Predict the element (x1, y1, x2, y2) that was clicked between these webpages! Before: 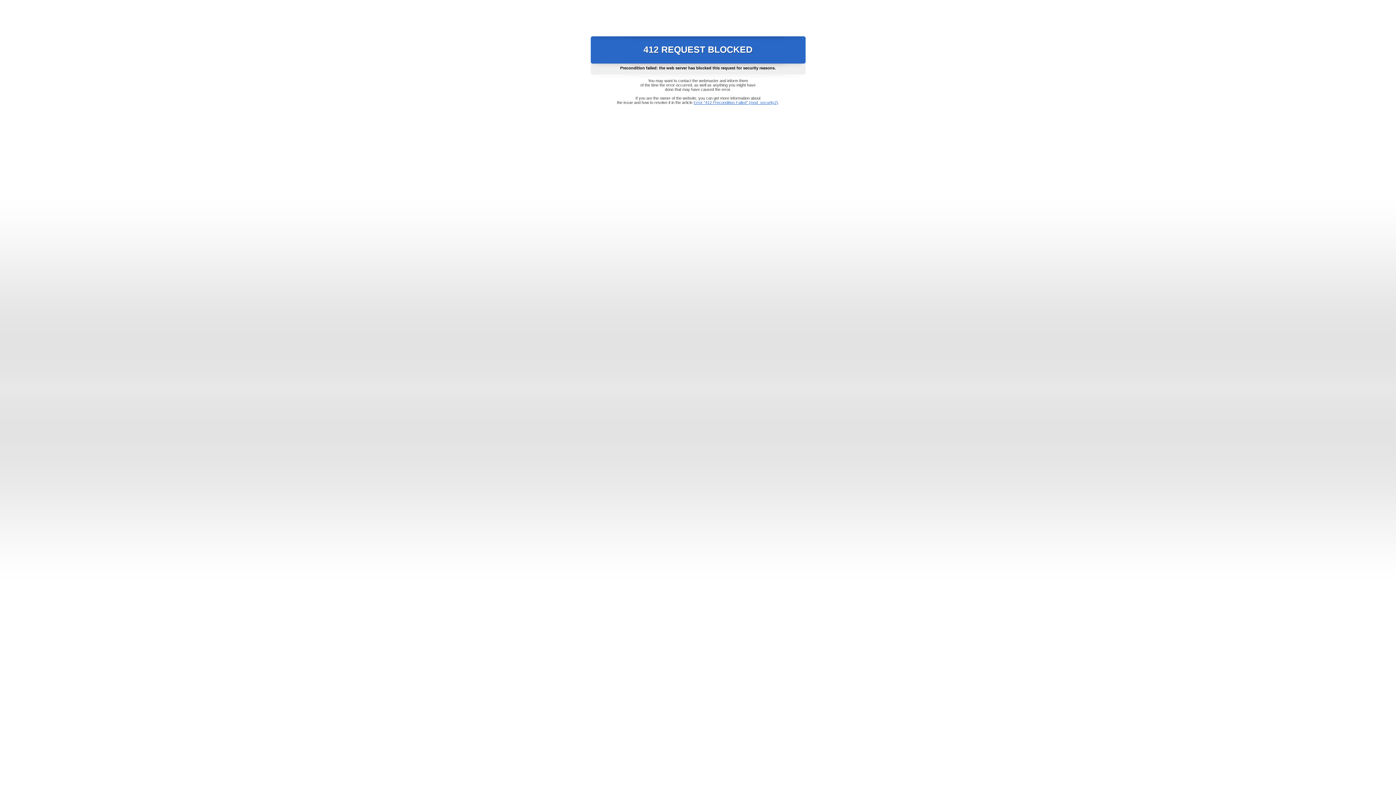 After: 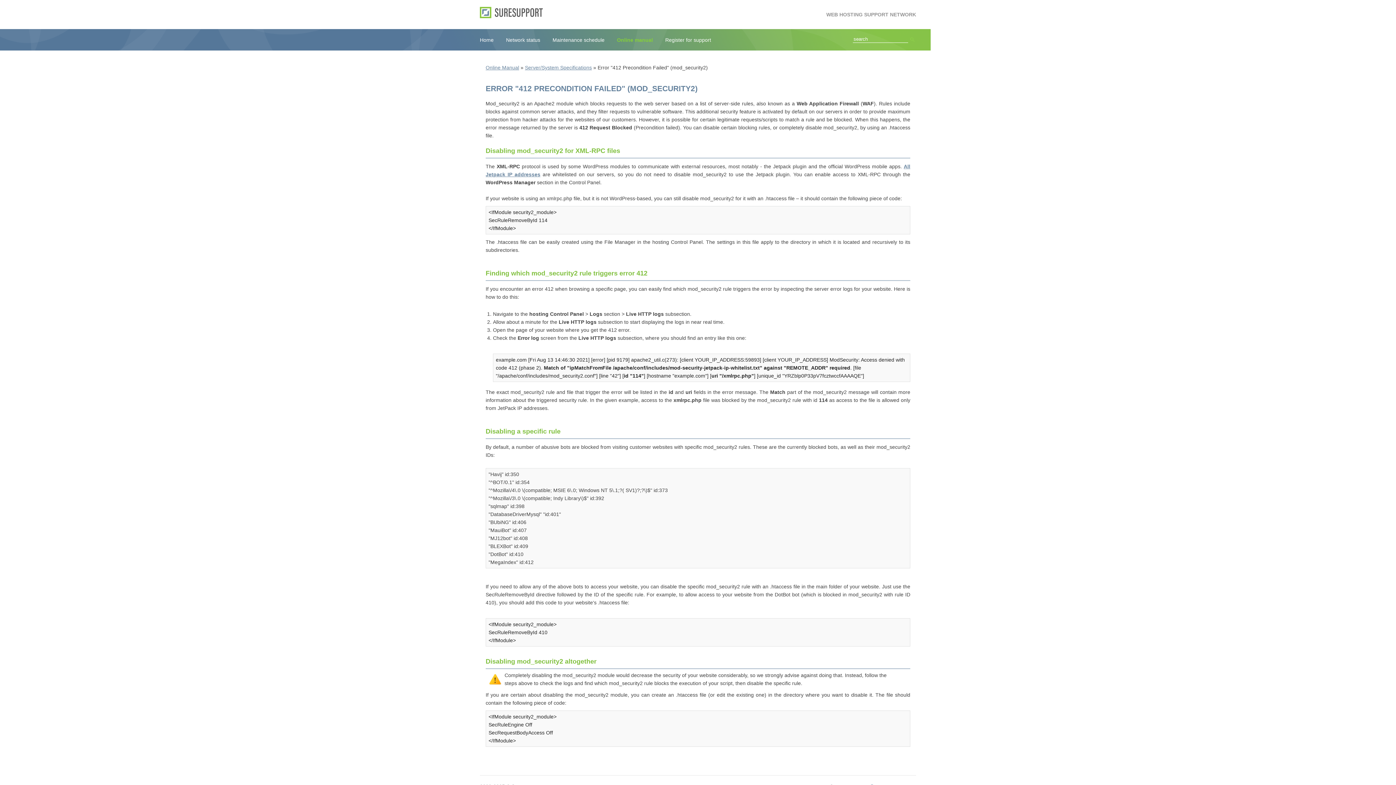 Action: label: Error "412 Precondition Failed" (mod_security2) bbox: (693, 100, 778, 104)